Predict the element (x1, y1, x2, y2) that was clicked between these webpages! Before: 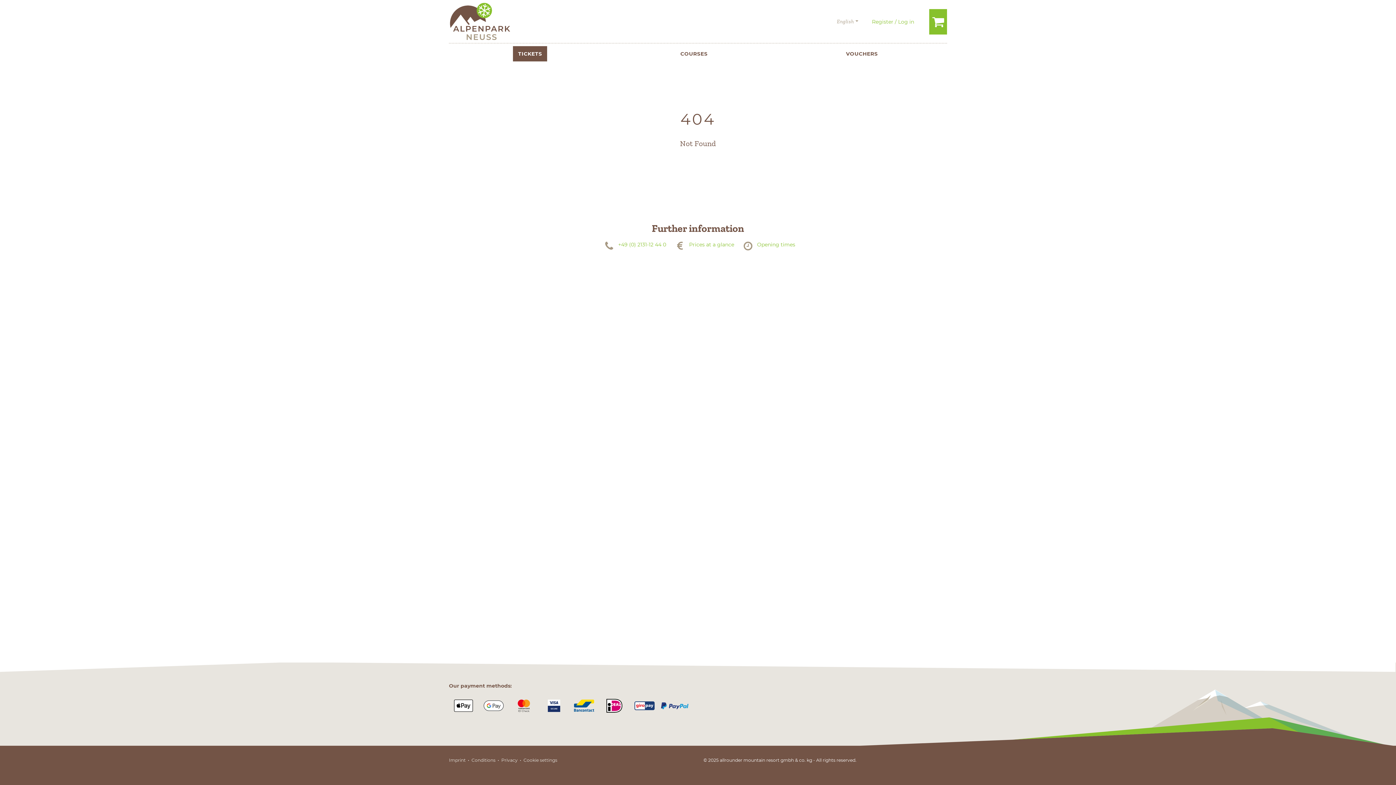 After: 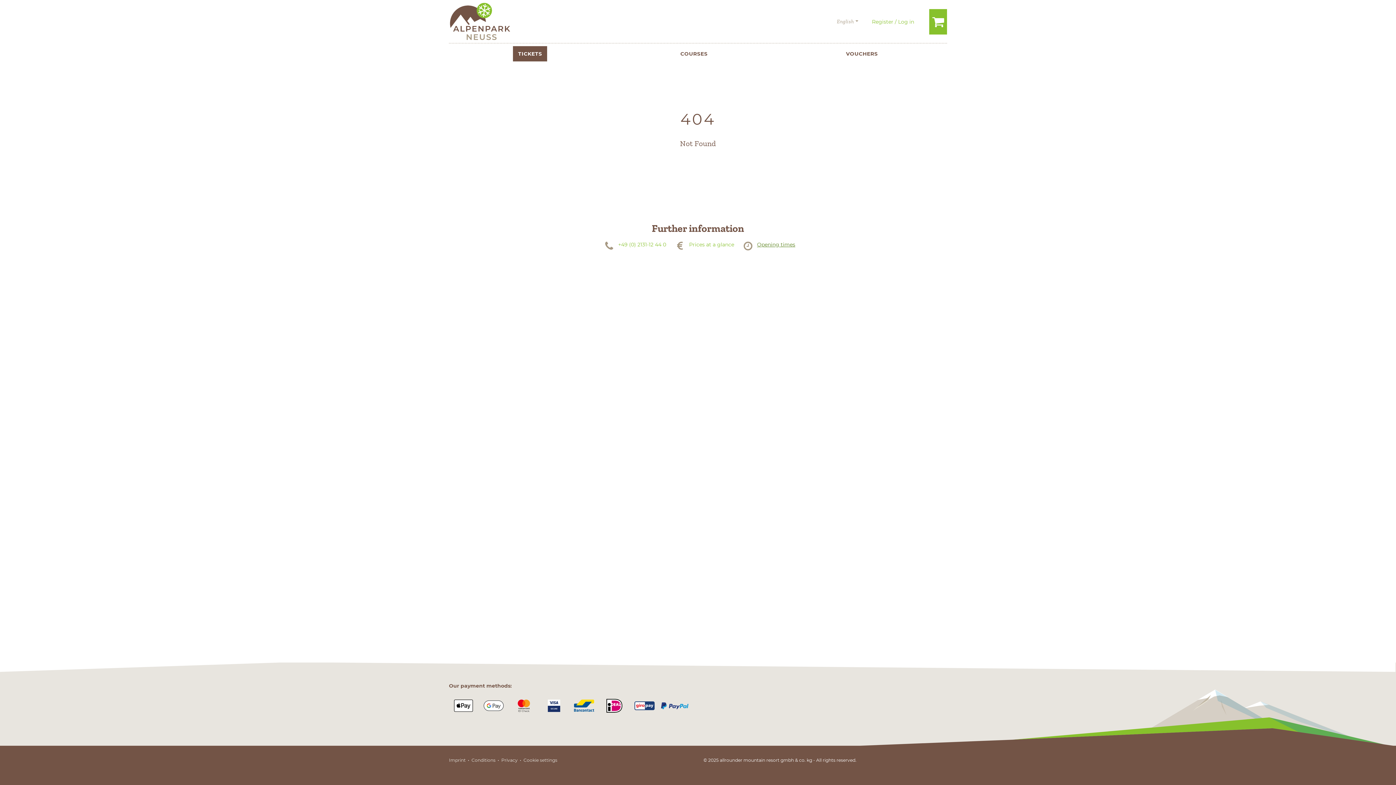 Action: label: Opening times bbox: (757, 241, 795, 248)